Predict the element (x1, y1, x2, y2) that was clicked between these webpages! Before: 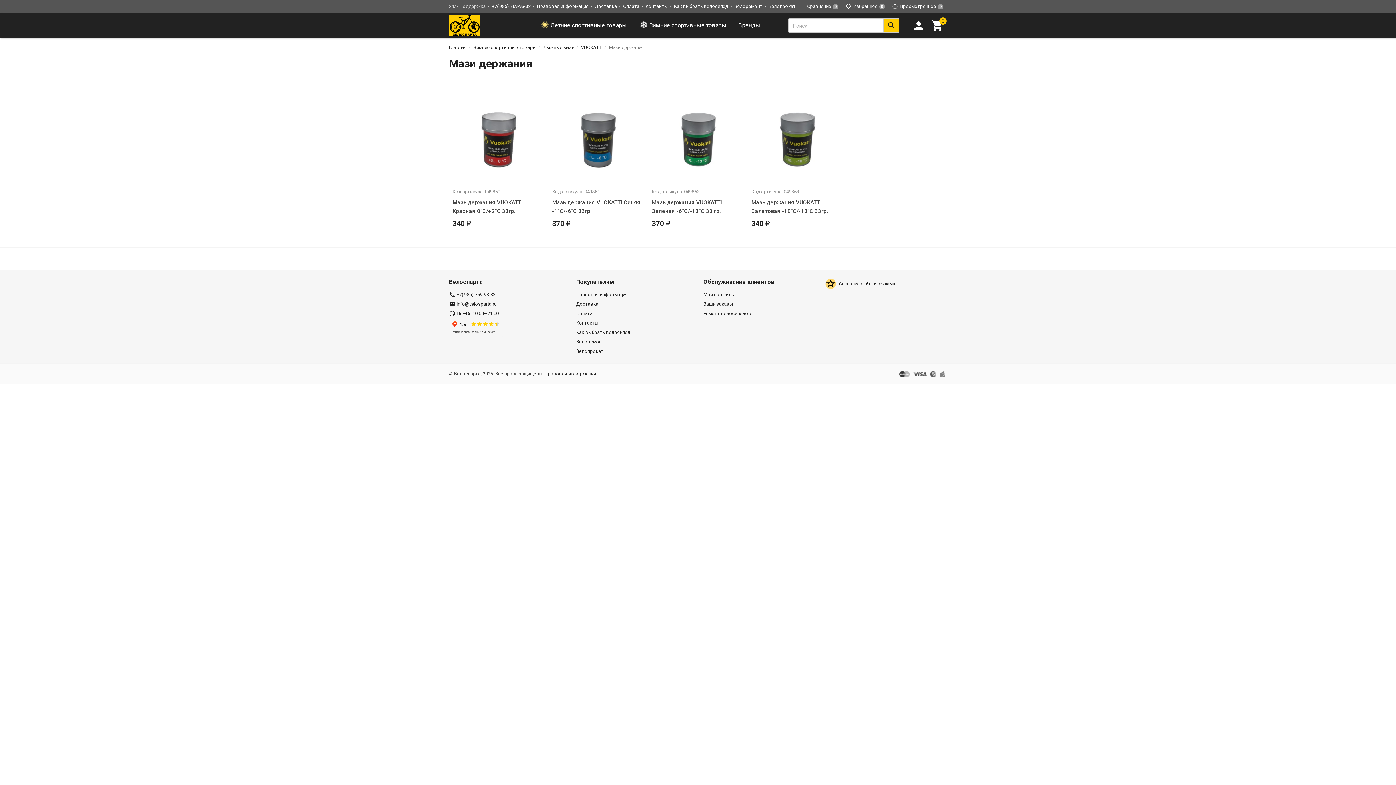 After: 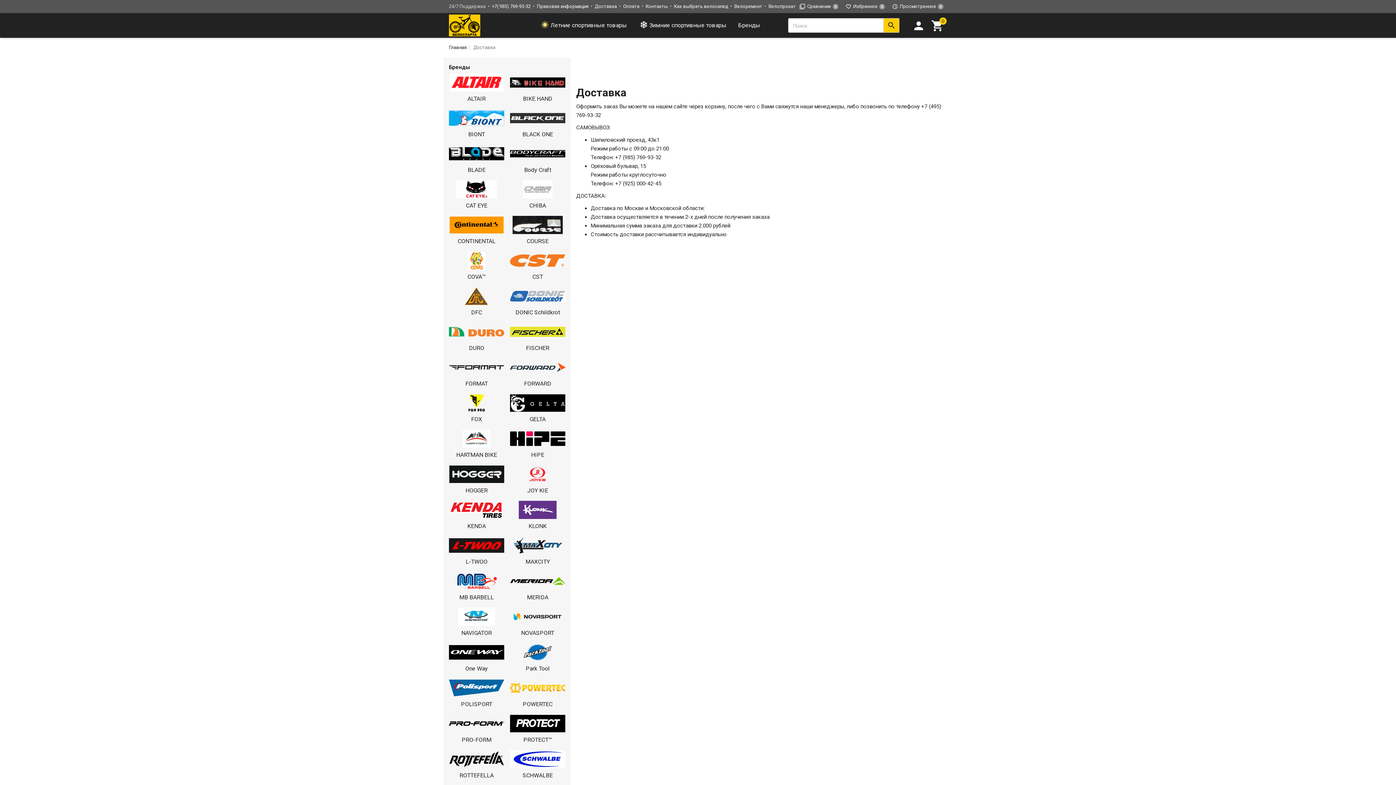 Action: label: Доставка bbox: (576, 301, 598, 306)